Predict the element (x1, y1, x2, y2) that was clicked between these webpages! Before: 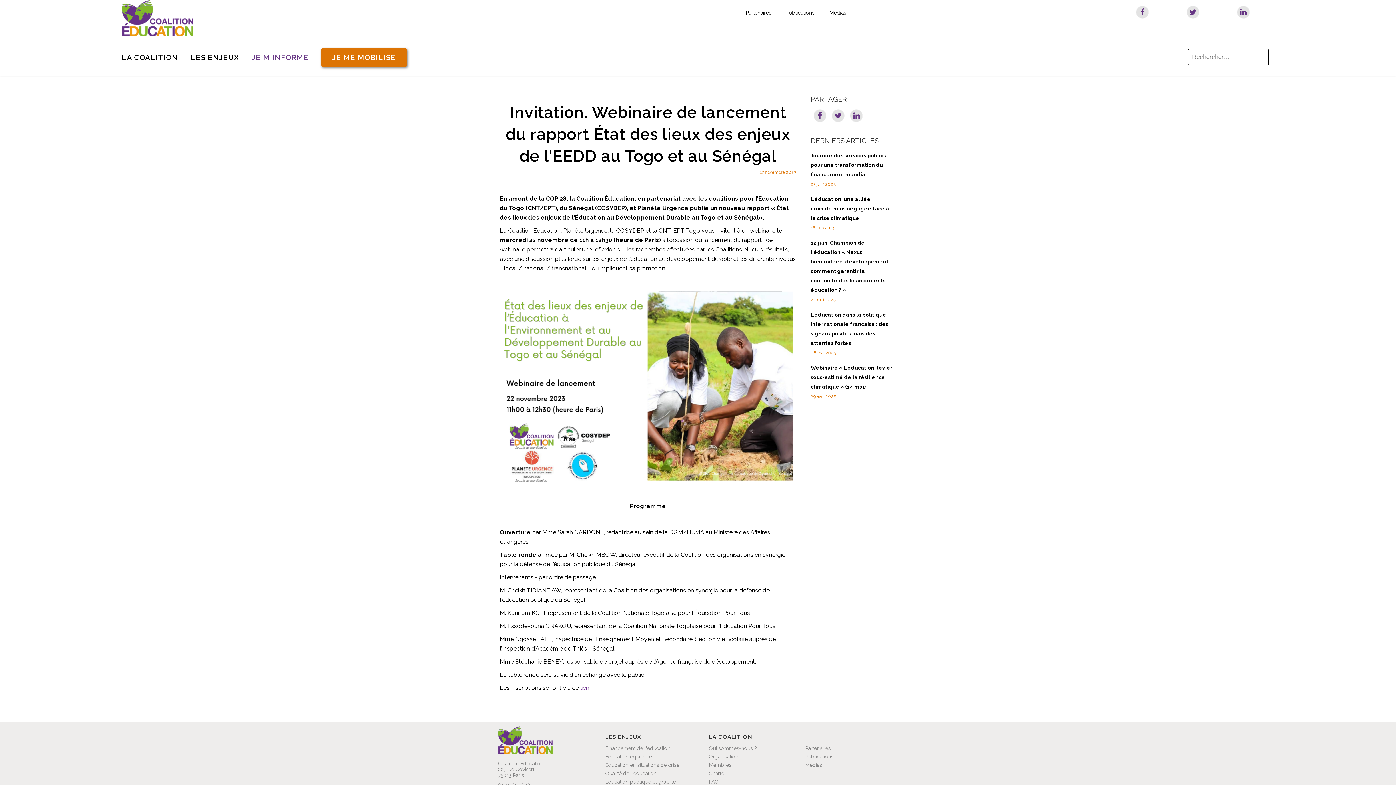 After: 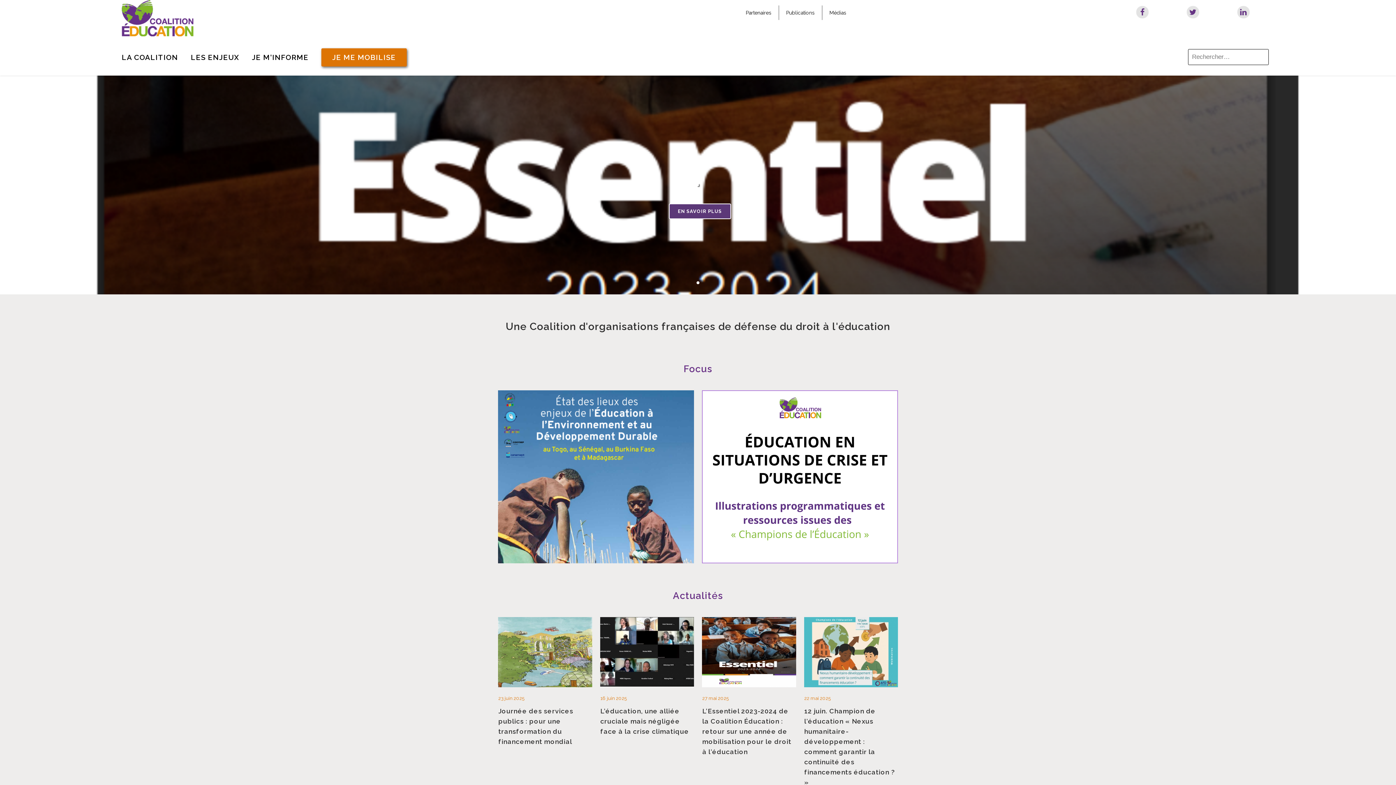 Action: bbox: (121, 31, 193, 37)